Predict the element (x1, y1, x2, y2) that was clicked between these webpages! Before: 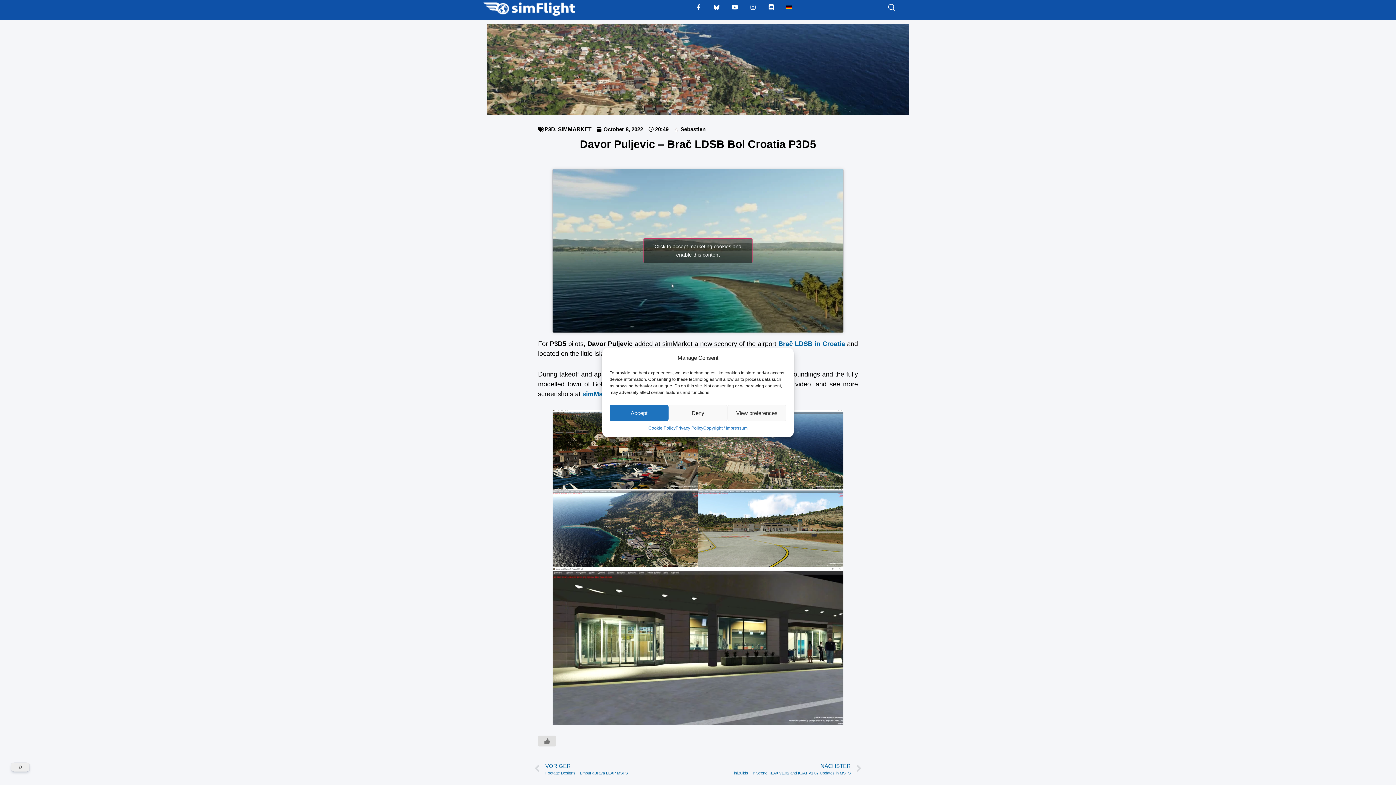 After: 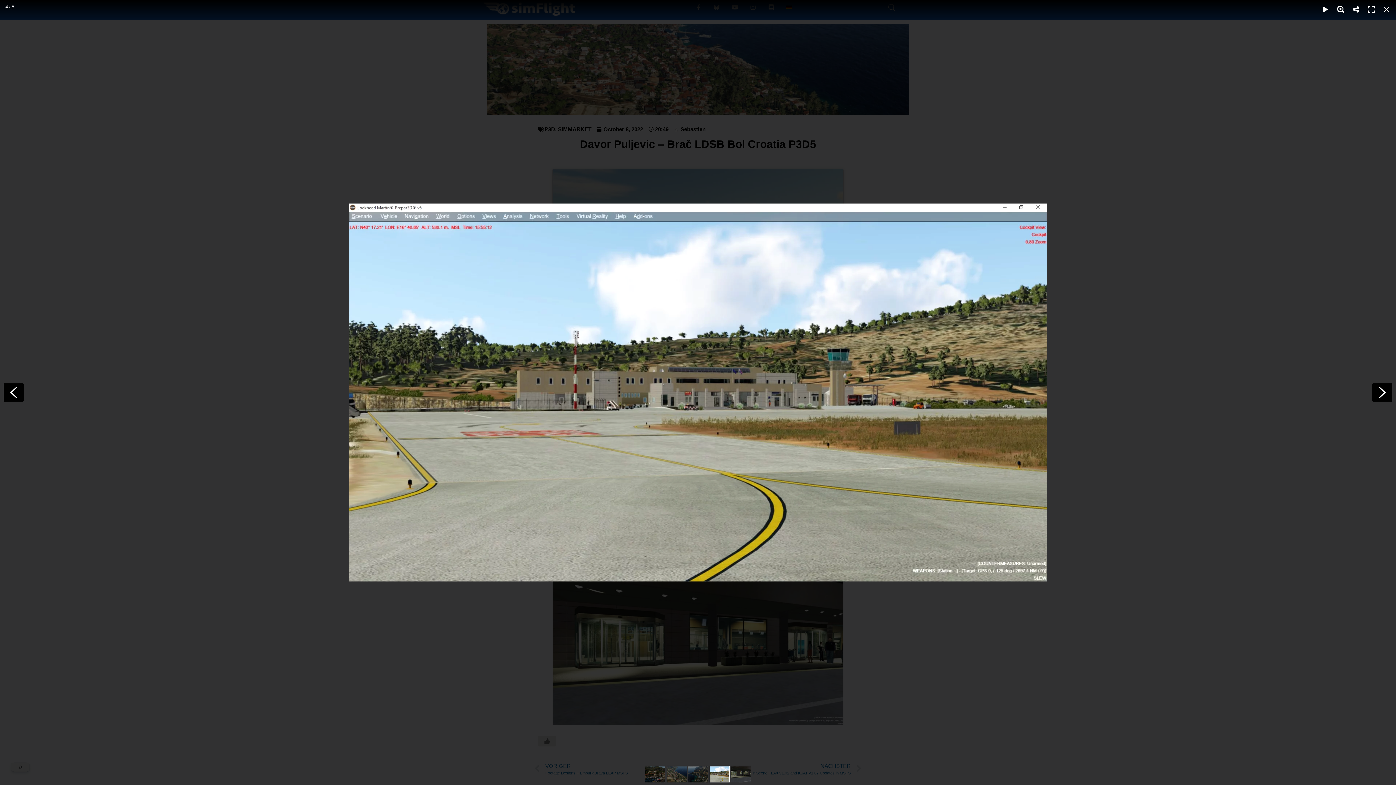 Action: bbox: (698, 488, 843, 567)